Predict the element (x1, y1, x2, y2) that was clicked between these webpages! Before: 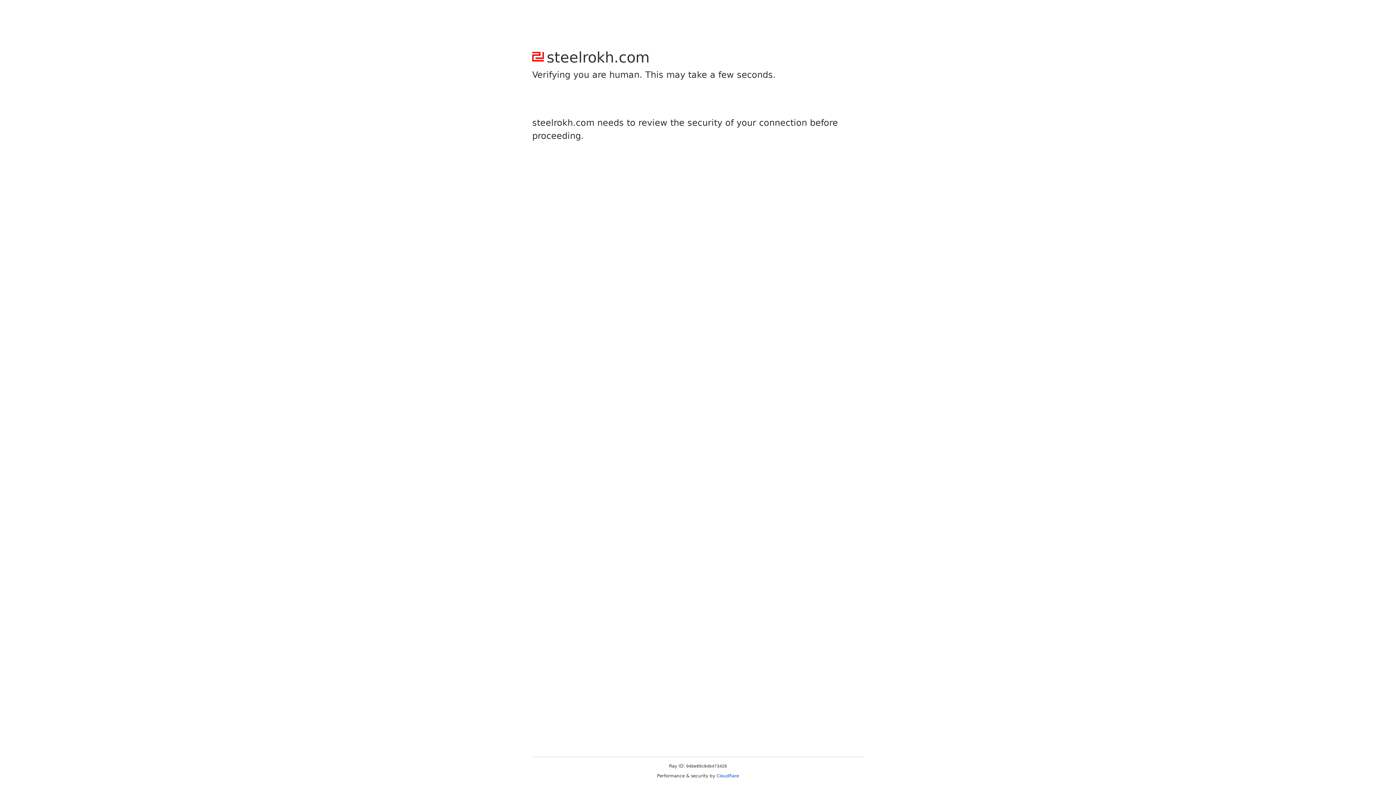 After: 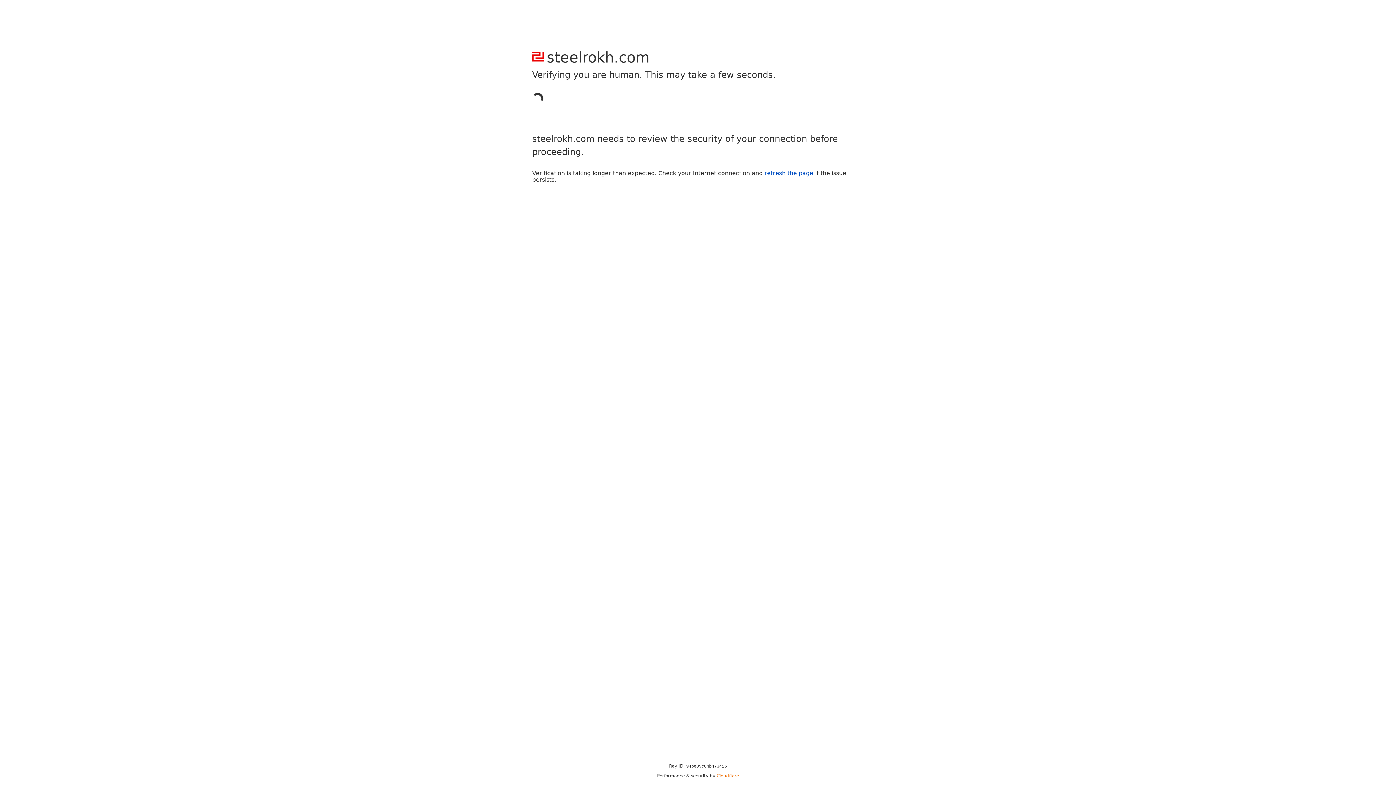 Action: label: Cloudflare bbox: (716, 773, 739, 778)